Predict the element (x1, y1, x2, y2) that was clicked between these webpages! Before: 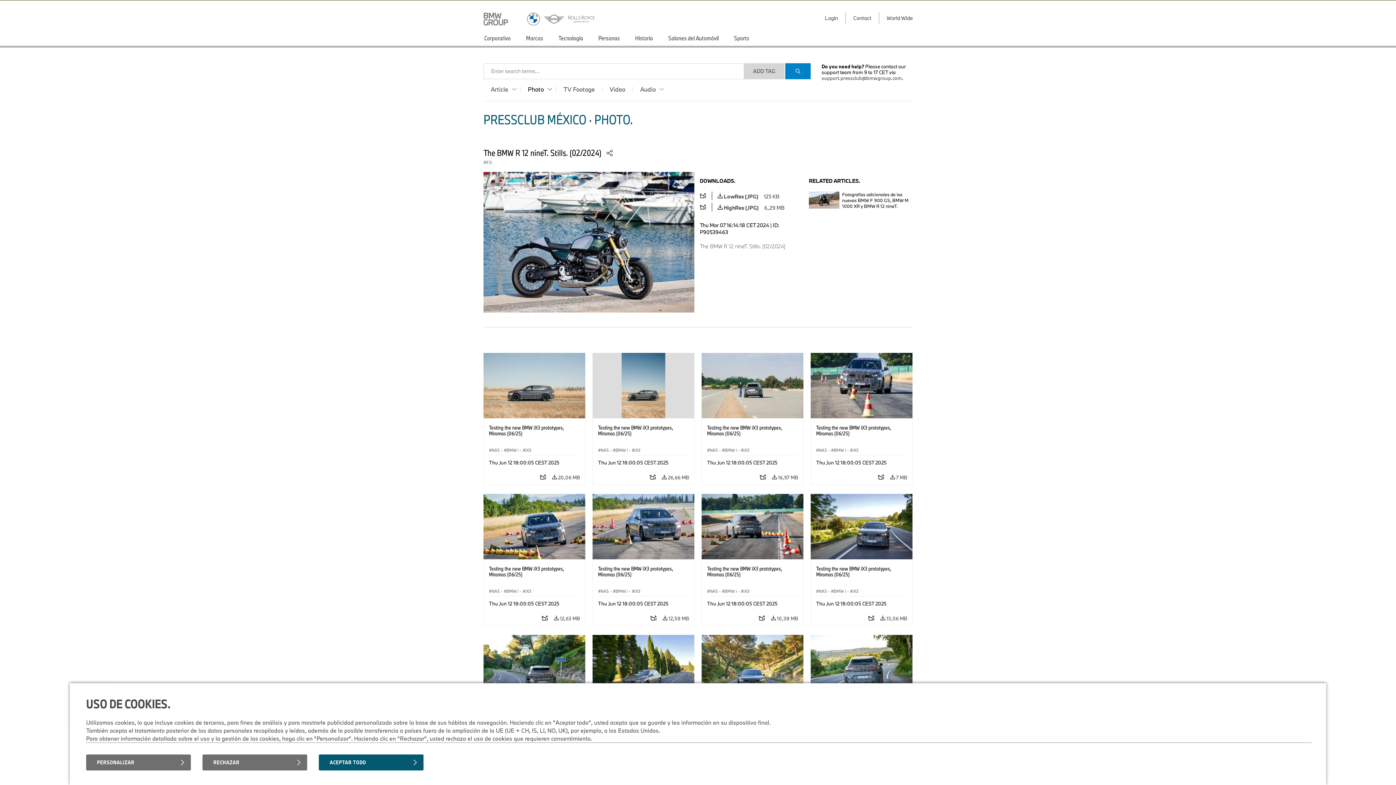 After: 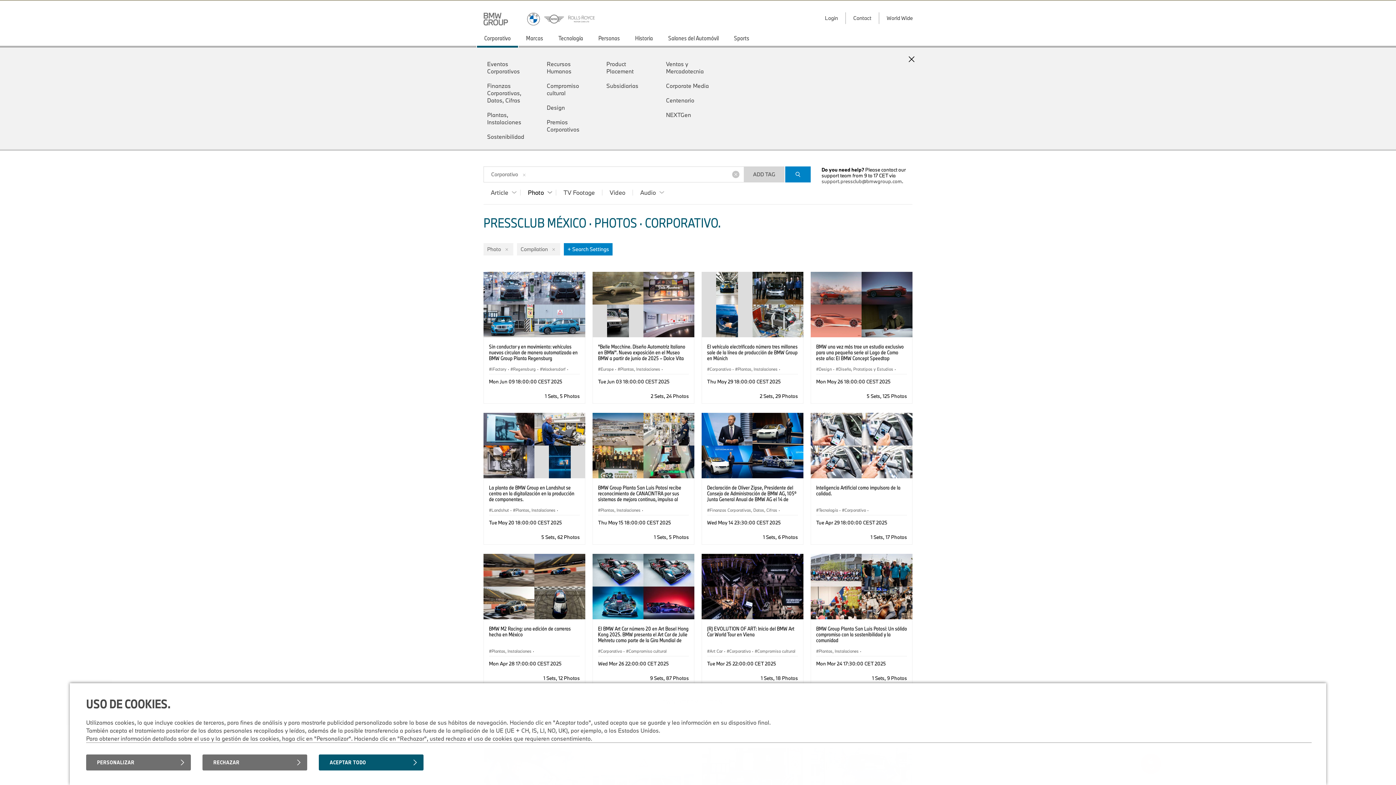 Action: bbox: (476, 30, 518, 47) label: Corporativo